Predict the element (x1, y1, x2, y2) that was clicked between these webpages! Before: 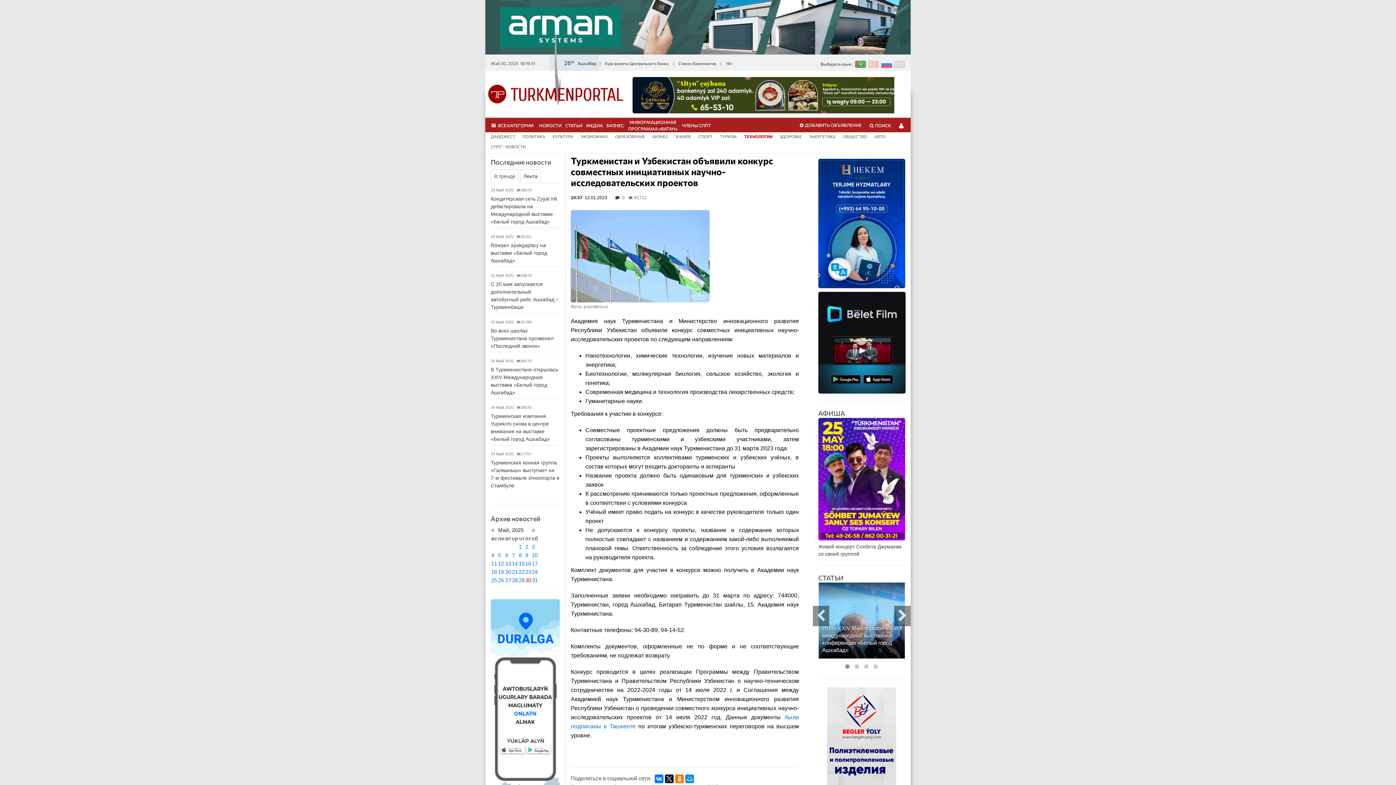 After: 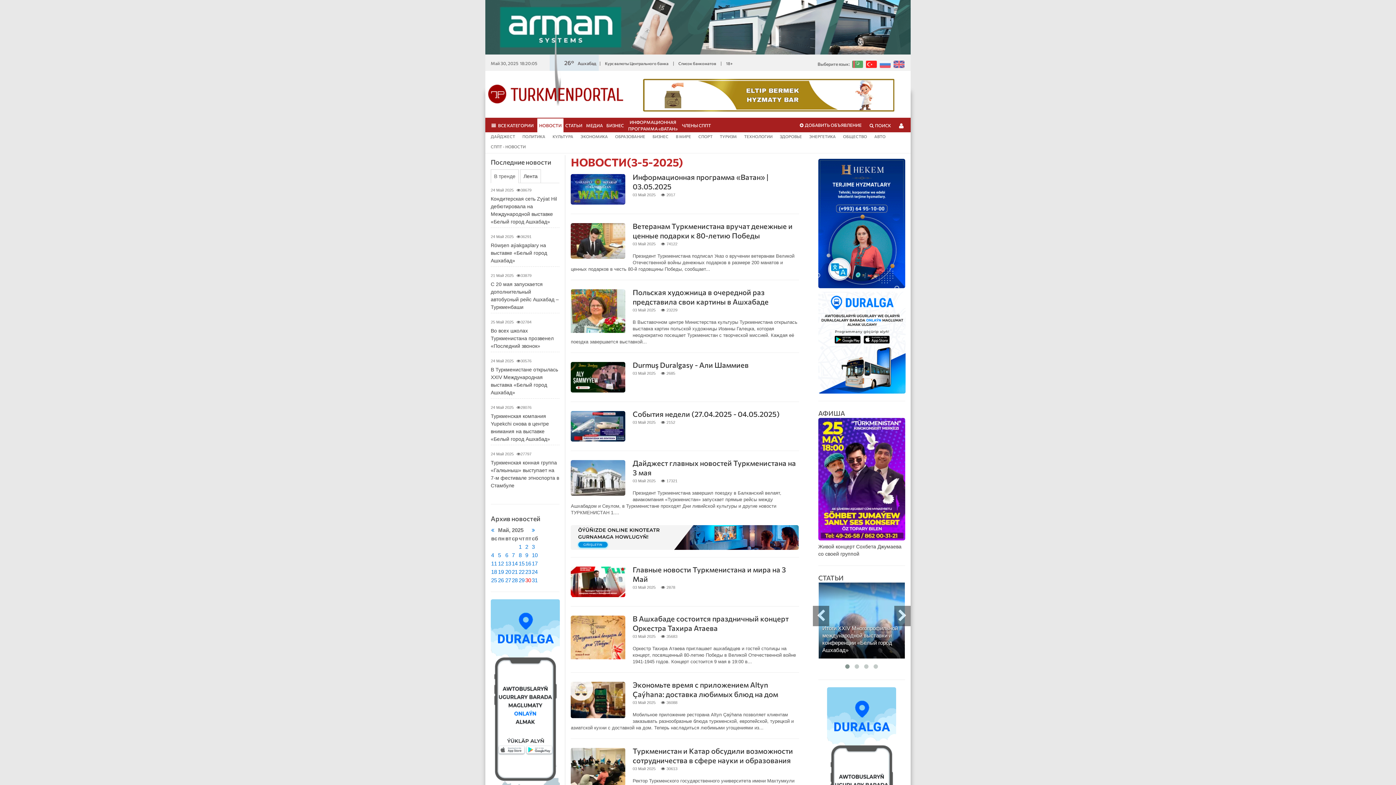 Action: bbox: (532, 544, 534, 550) label: 3